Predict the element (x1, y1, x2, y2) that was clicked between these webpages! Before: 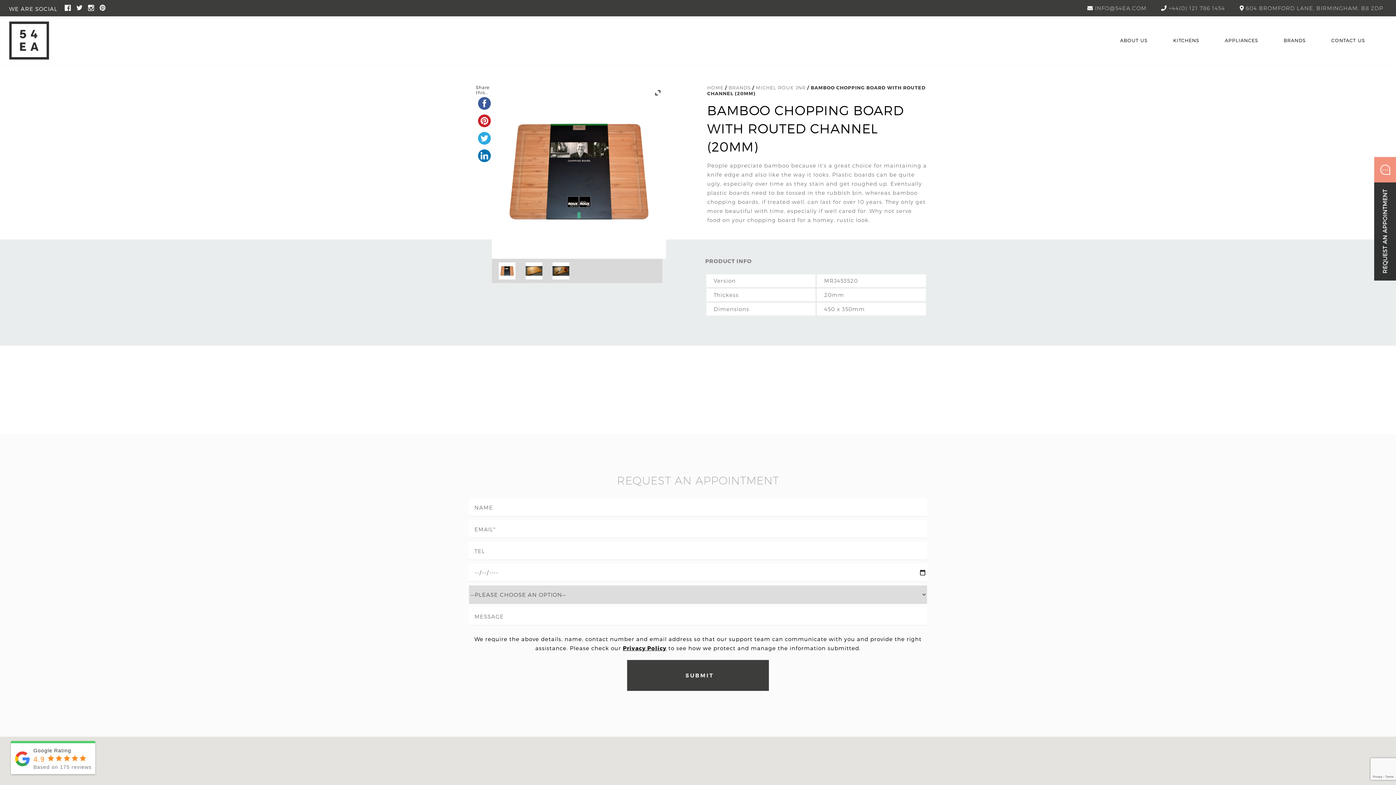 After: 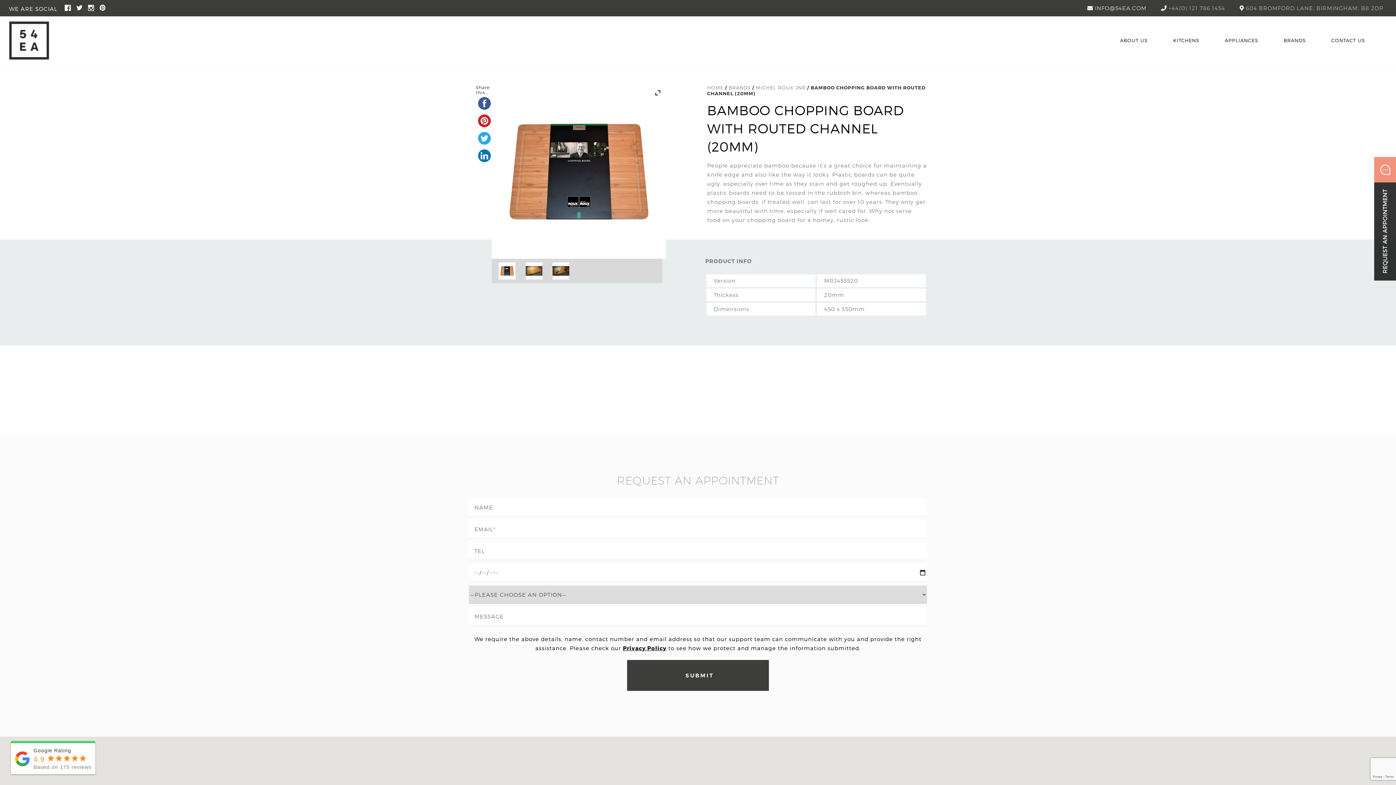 Action: label: INFO@54EA.COM bbox: (1095, 4, 1146, 11)